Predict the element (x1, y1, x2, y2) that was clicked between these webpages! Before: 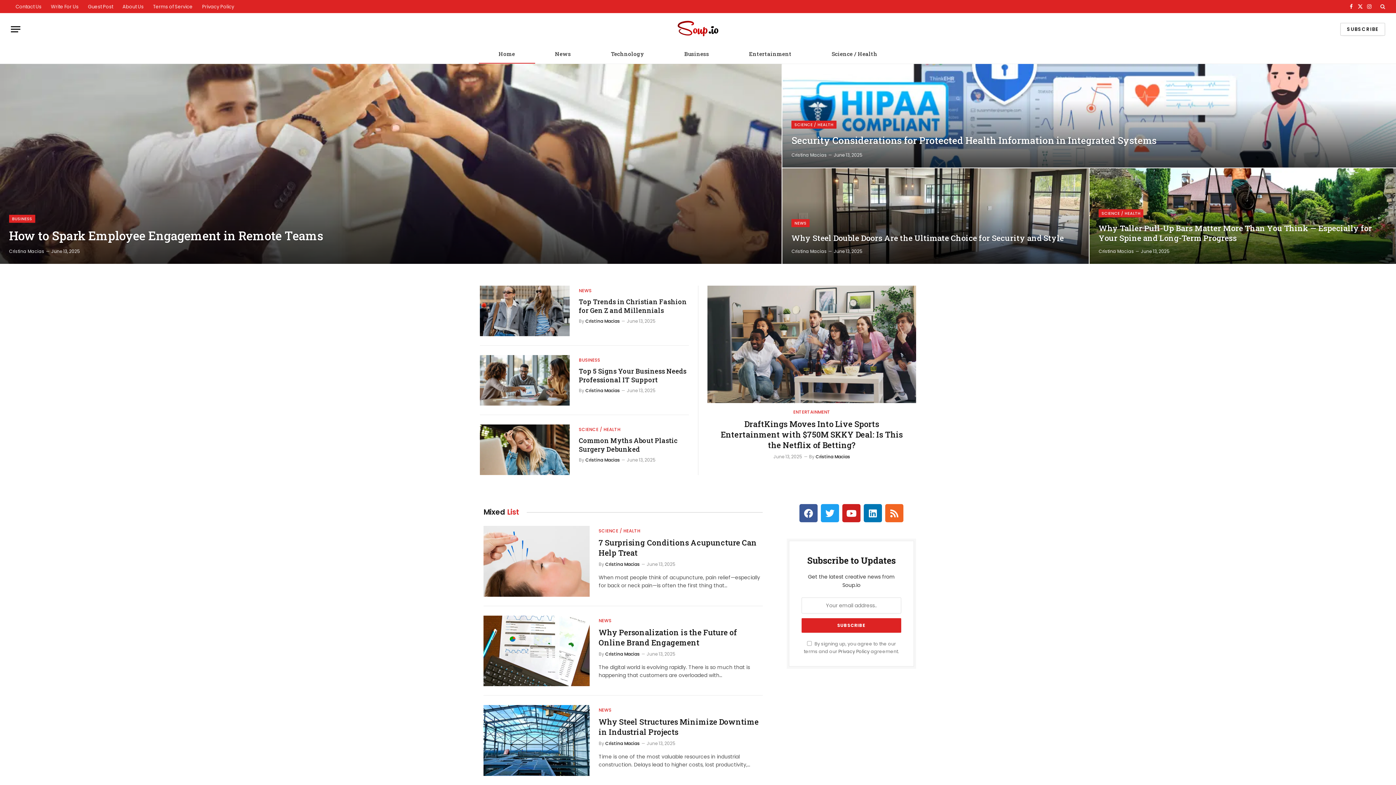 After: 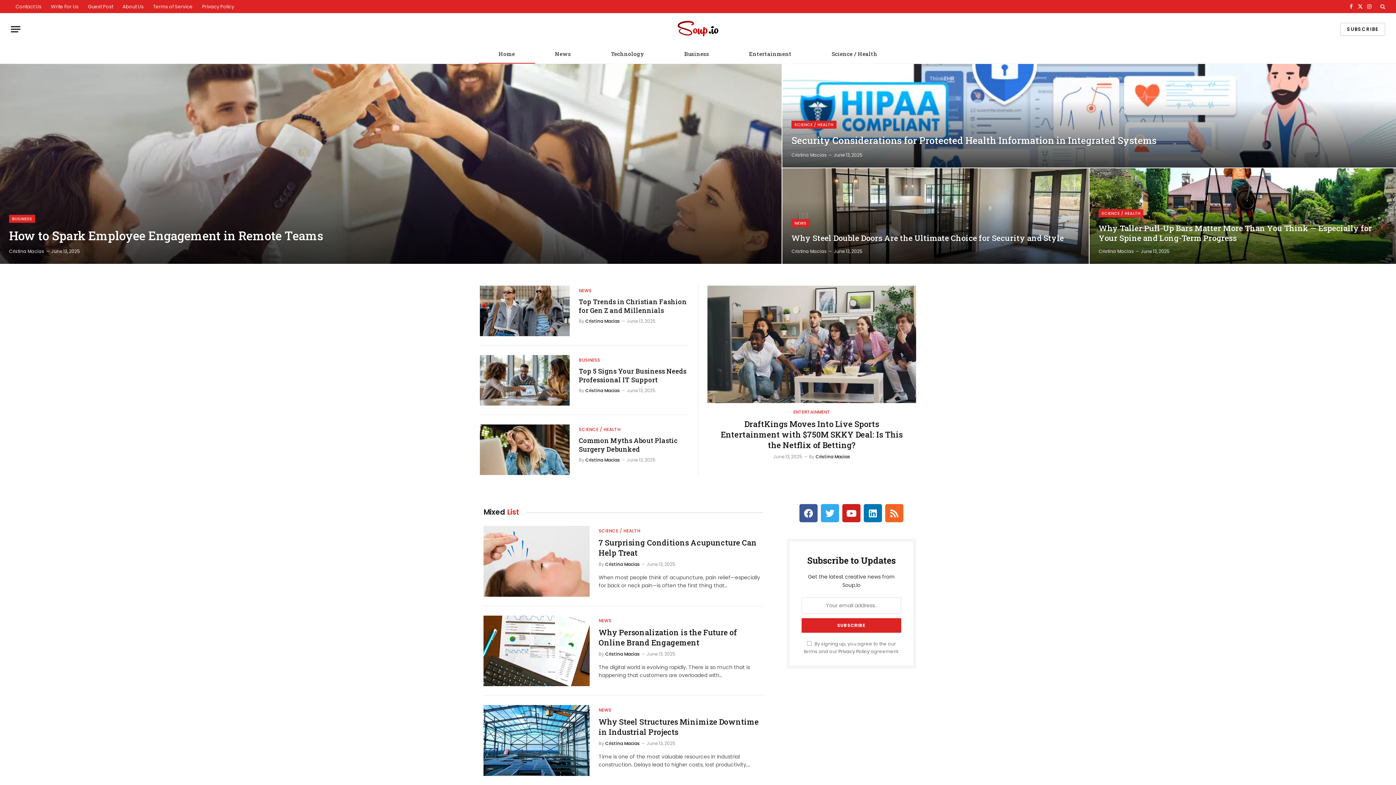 Action: label: Twitter bbox: (821, 504, 839, 522)